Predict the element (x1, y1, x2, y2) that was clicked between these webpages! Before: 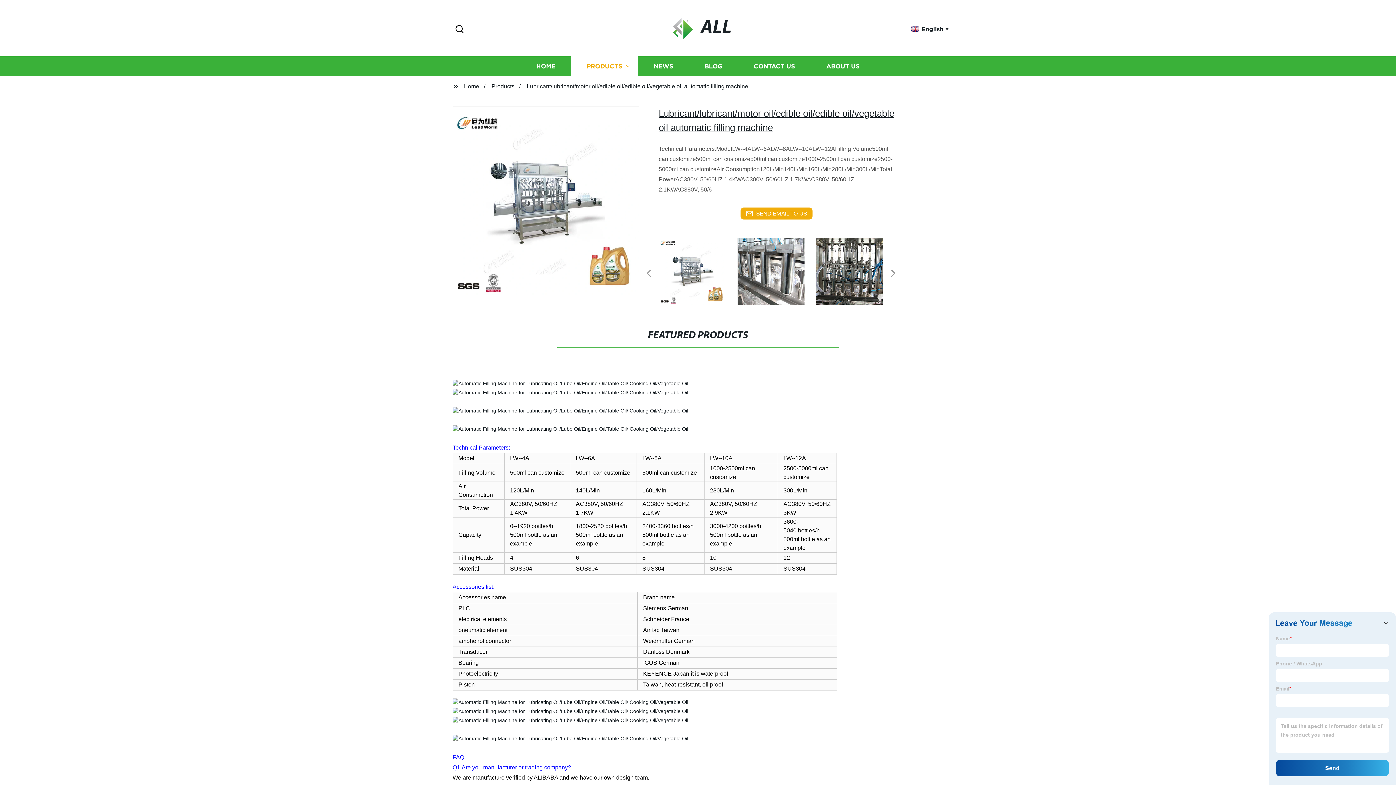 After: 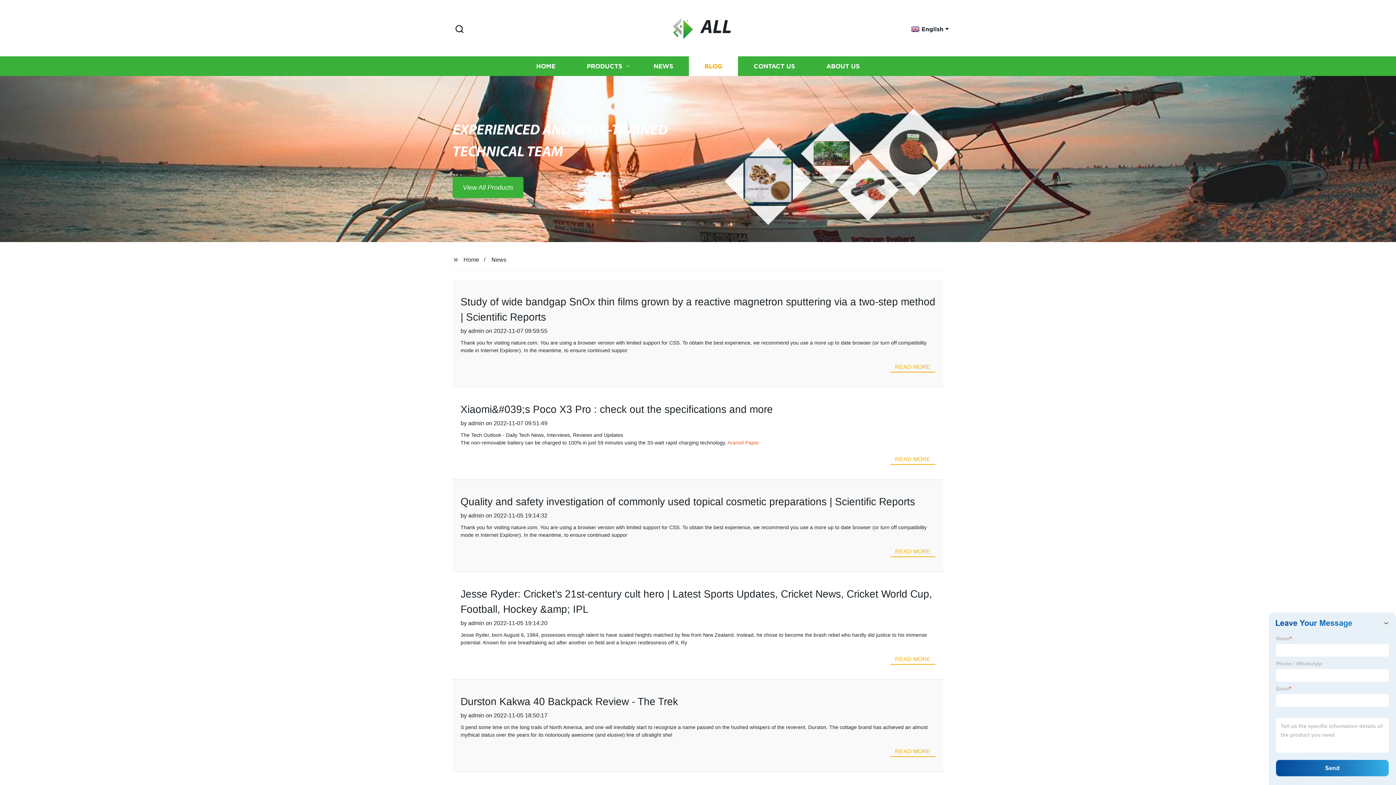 Action: bbox: (689, 56, 738, 76) label: BLOG